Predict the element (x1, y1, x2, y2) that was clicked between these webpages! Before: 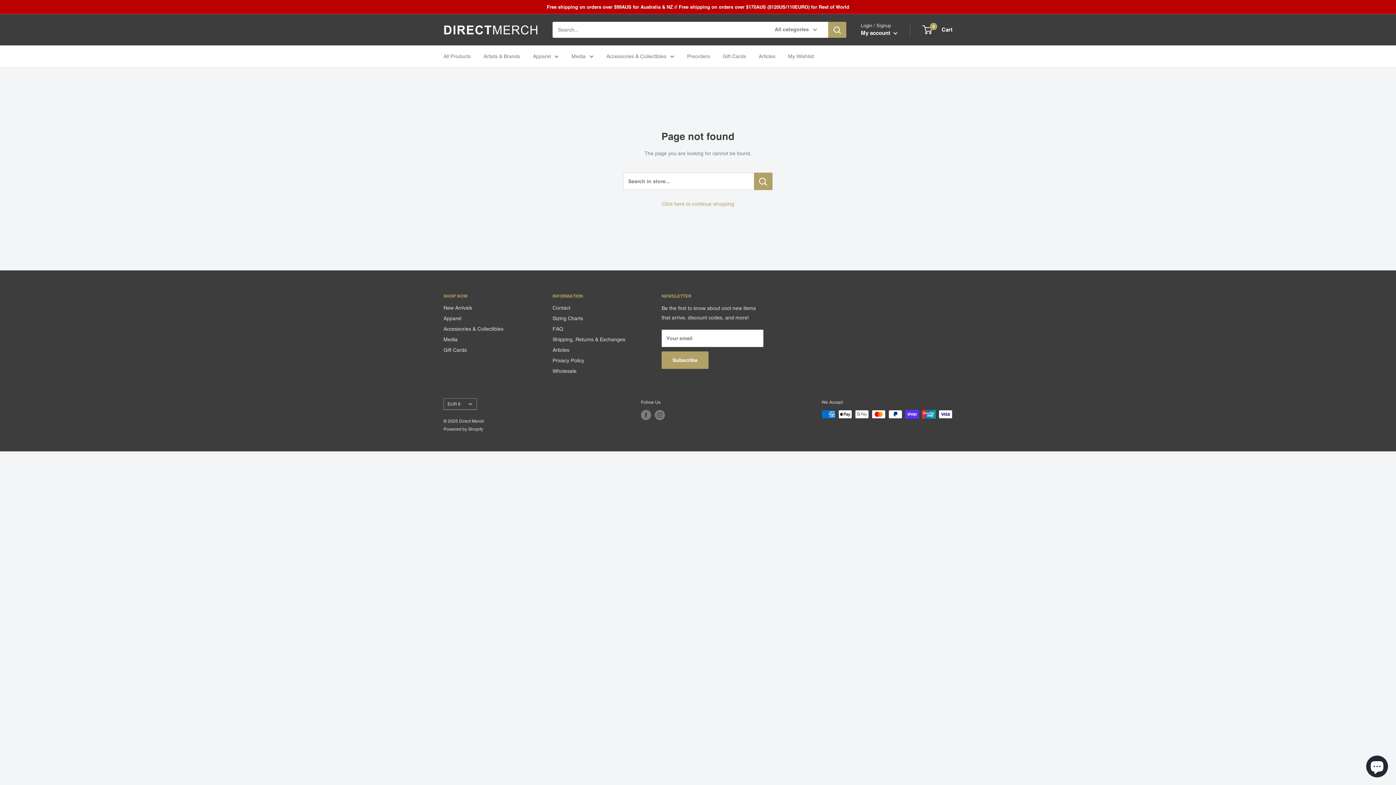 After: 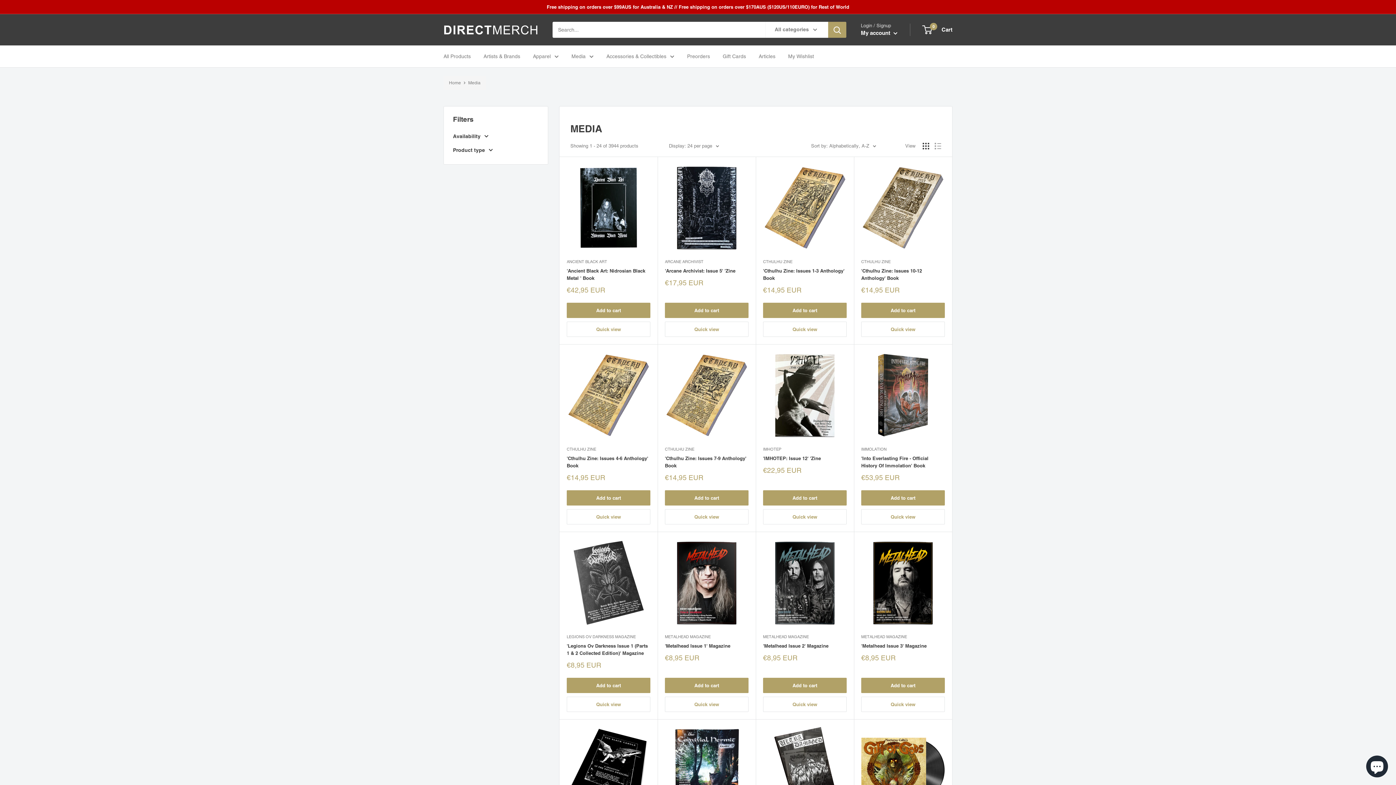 Action: label: Media bbox: (443, 334, 527, 345)